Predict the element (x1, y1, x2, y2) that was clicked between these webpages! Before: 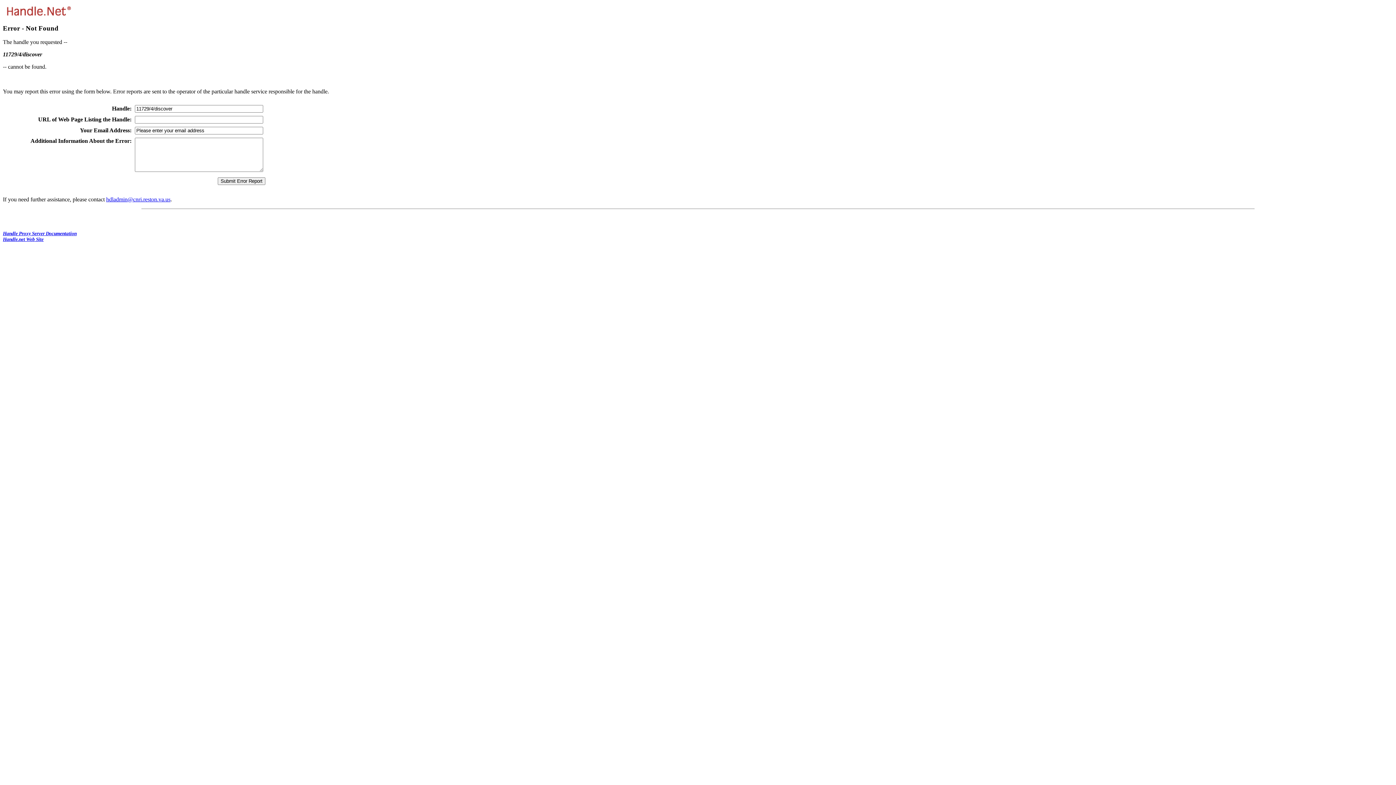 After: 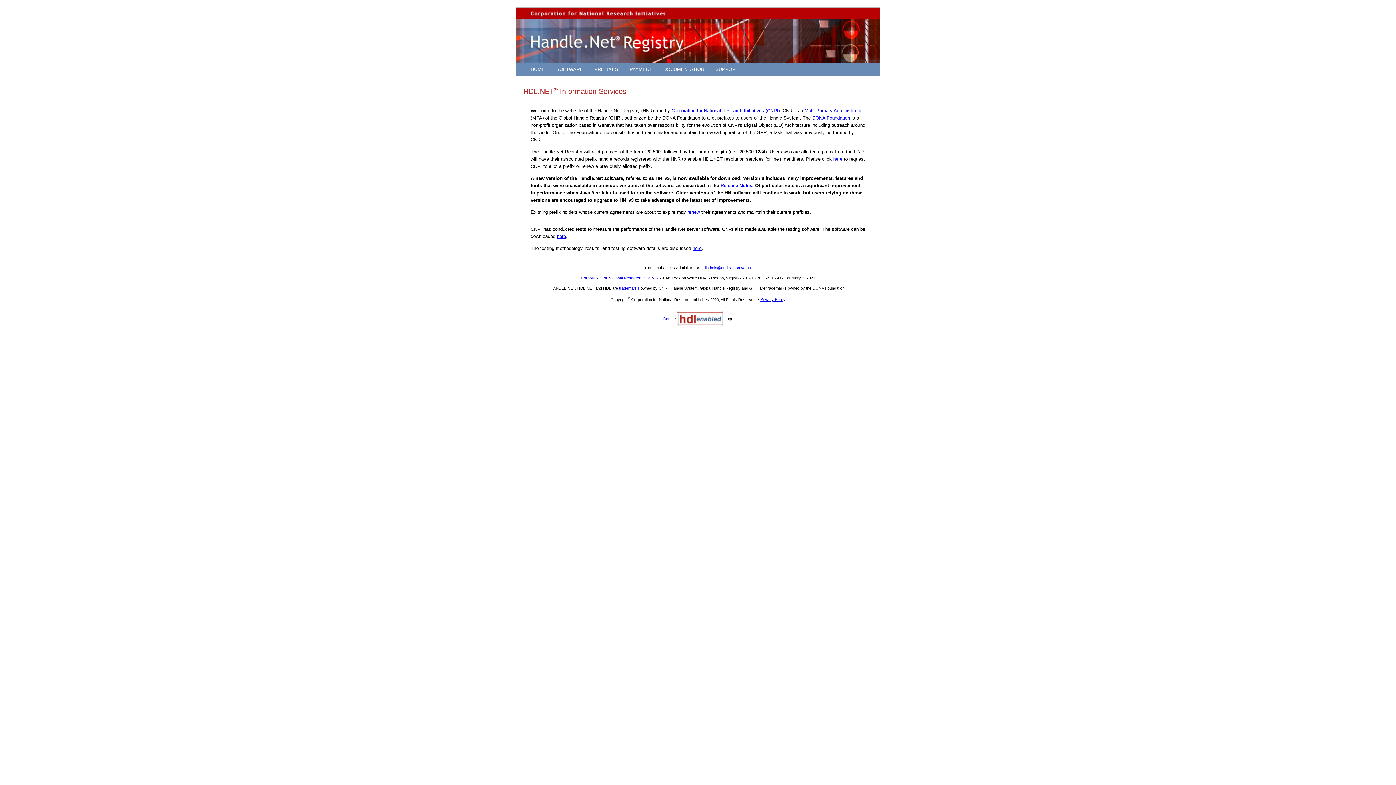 Action: bbox: (2, 236, 43, 242) label: Handle.net Web Site